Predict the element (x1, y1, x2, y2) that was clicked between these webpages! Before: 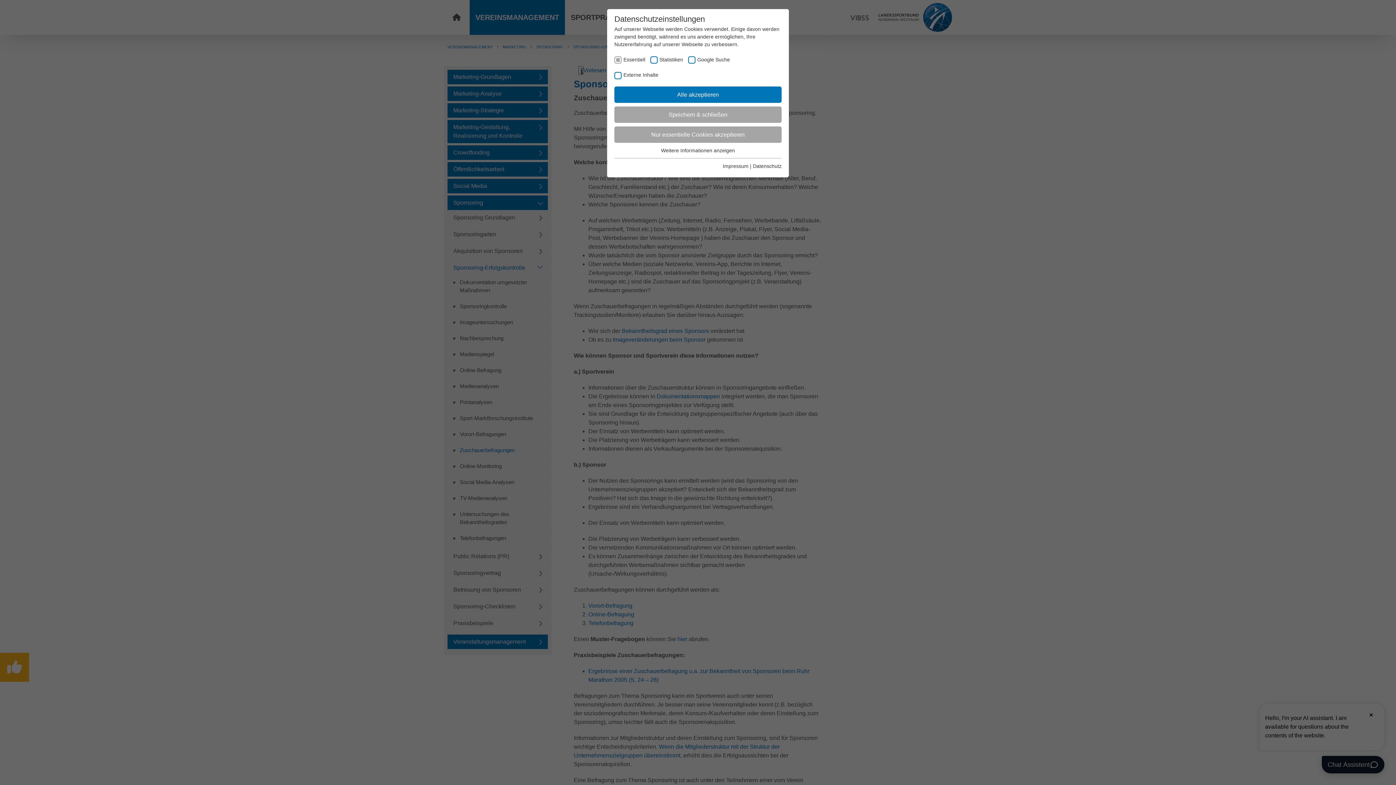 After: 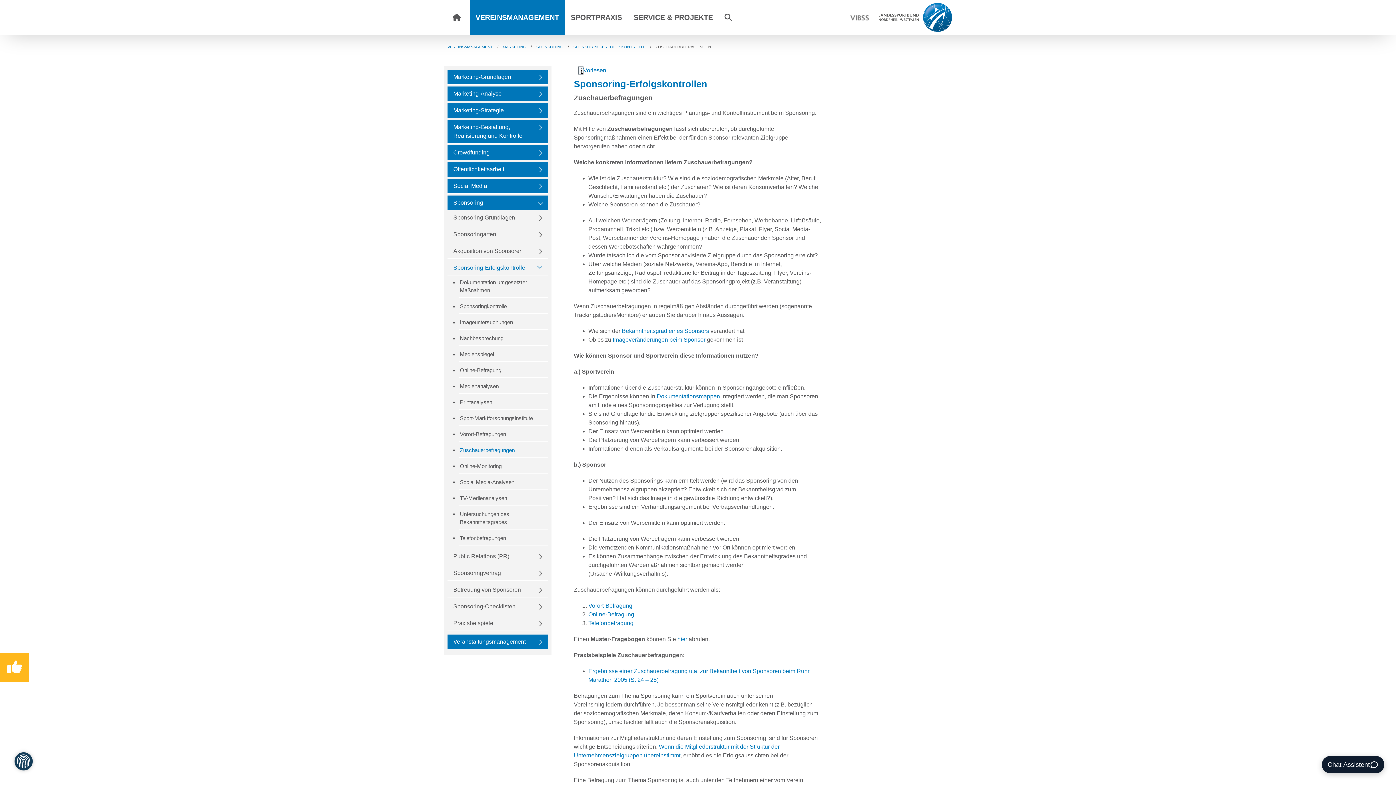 Action: label: Alle akzeptieren bbox: (614, 86, 781, 102)